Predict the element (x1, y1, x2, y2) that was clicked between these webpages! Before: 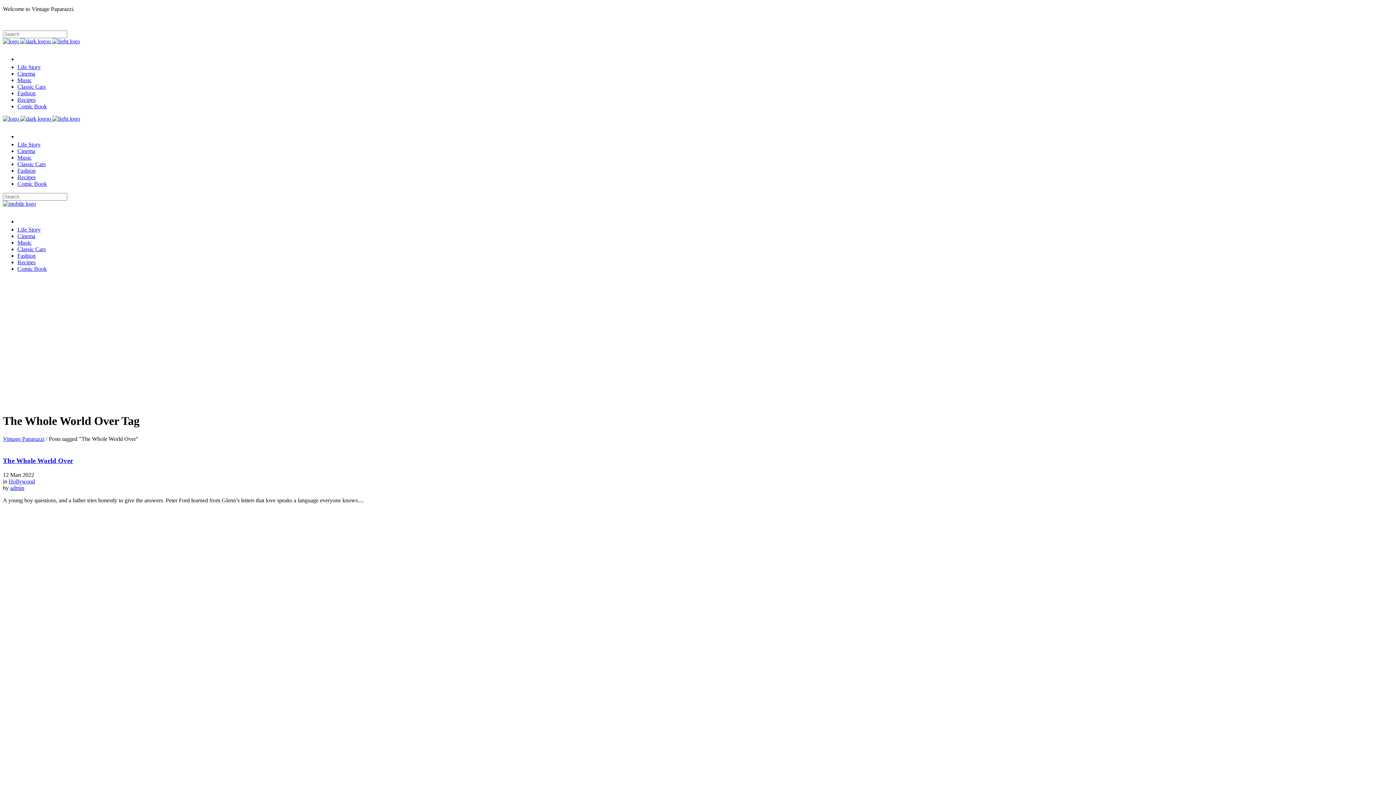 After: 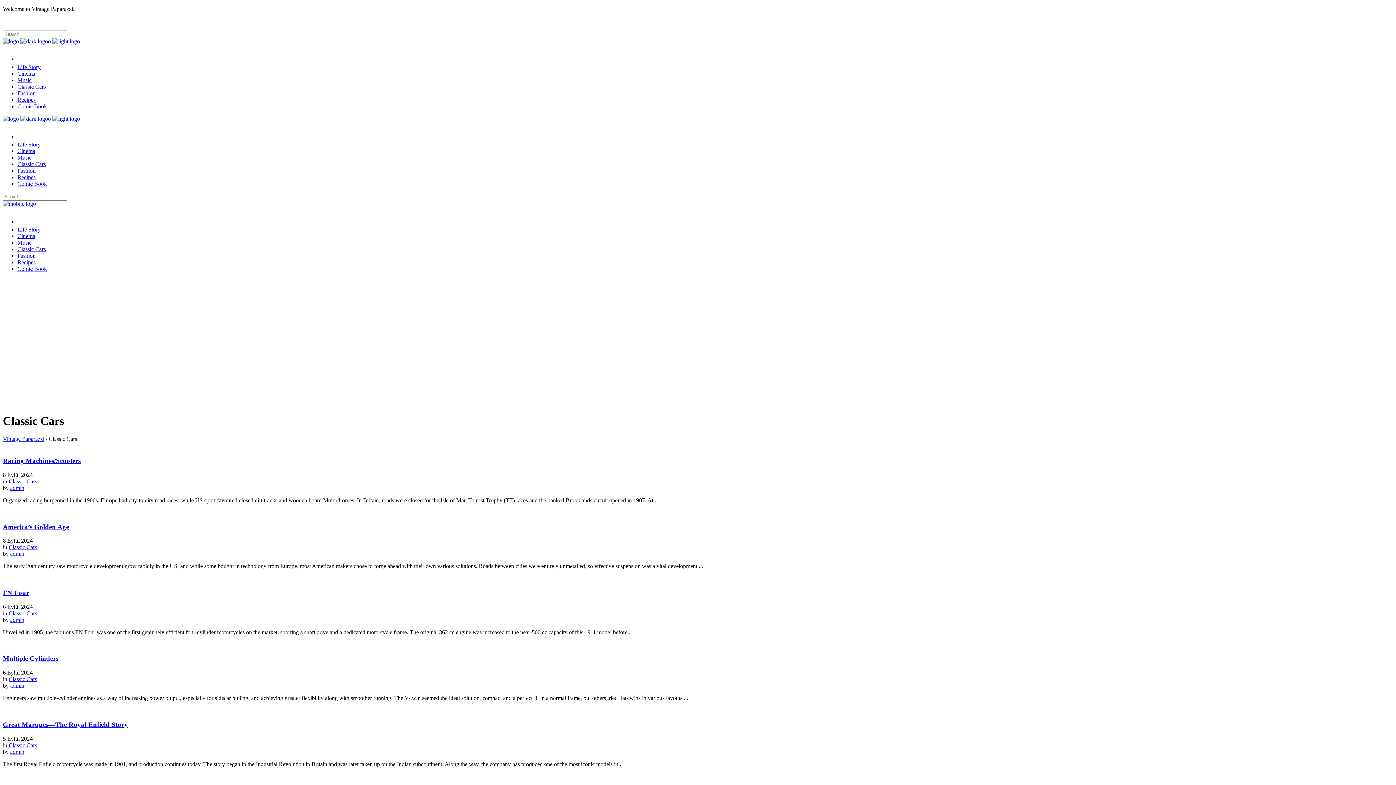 Action: bbox: (17, 161, 45, 167) label: Classic Cars